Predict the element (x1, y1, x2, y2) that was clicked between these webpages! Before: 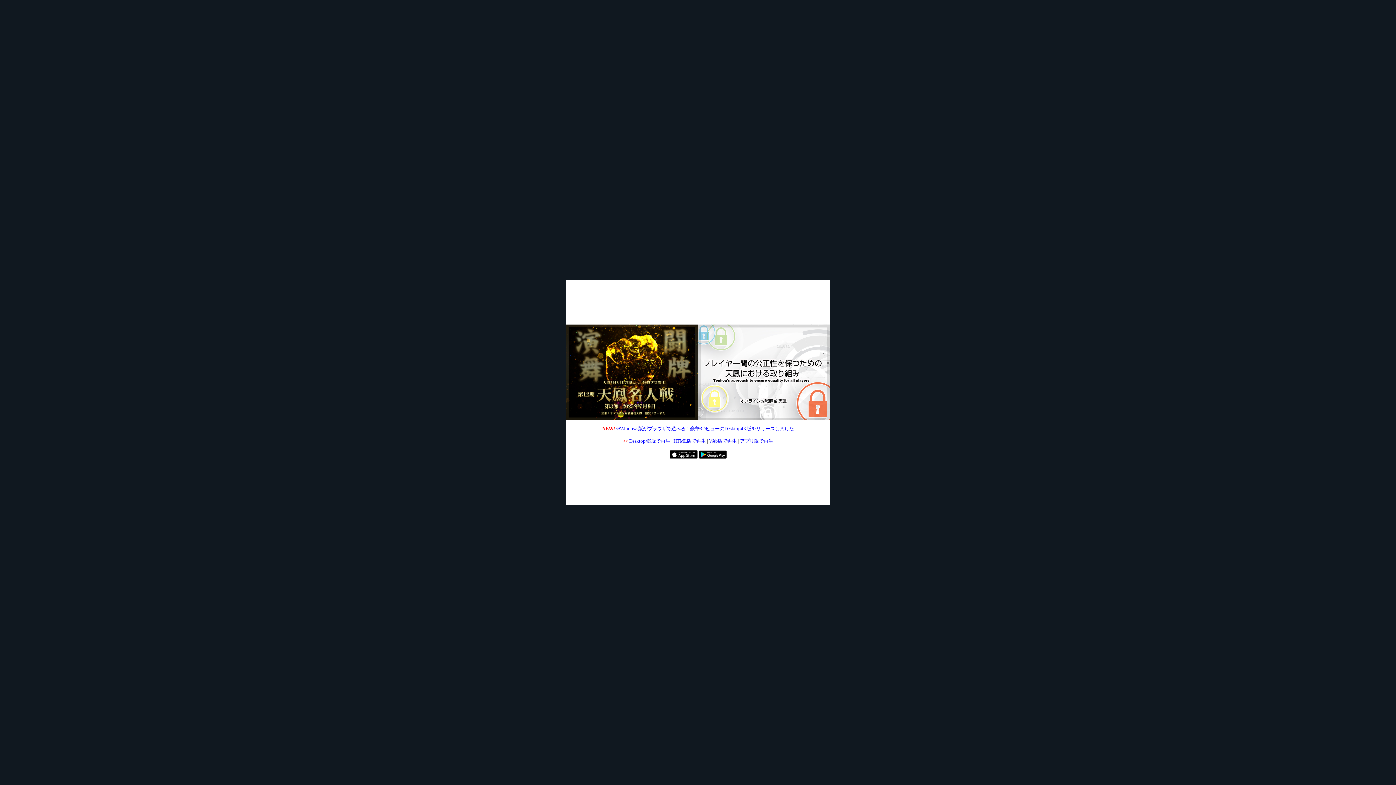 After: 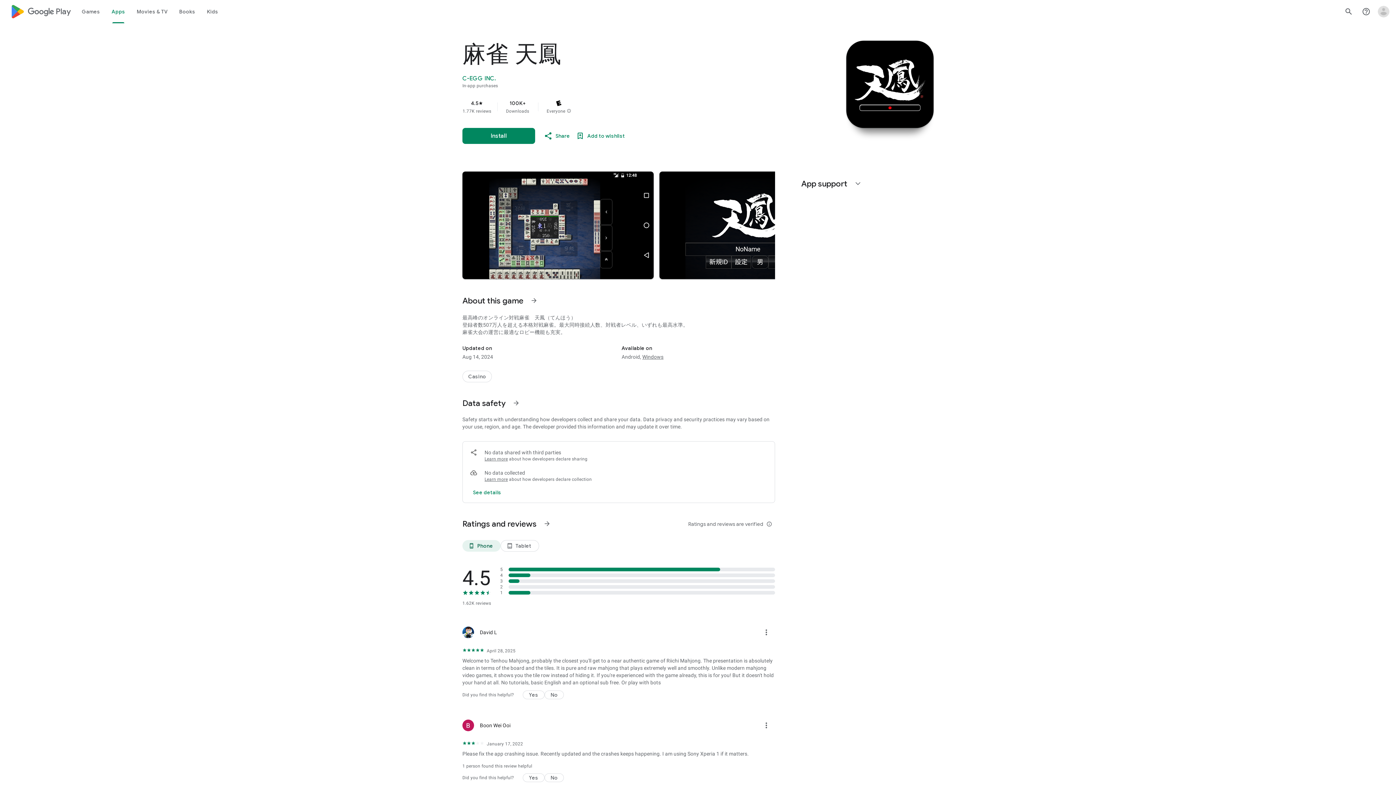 Action: bbox: (698, 454, 726, 460)